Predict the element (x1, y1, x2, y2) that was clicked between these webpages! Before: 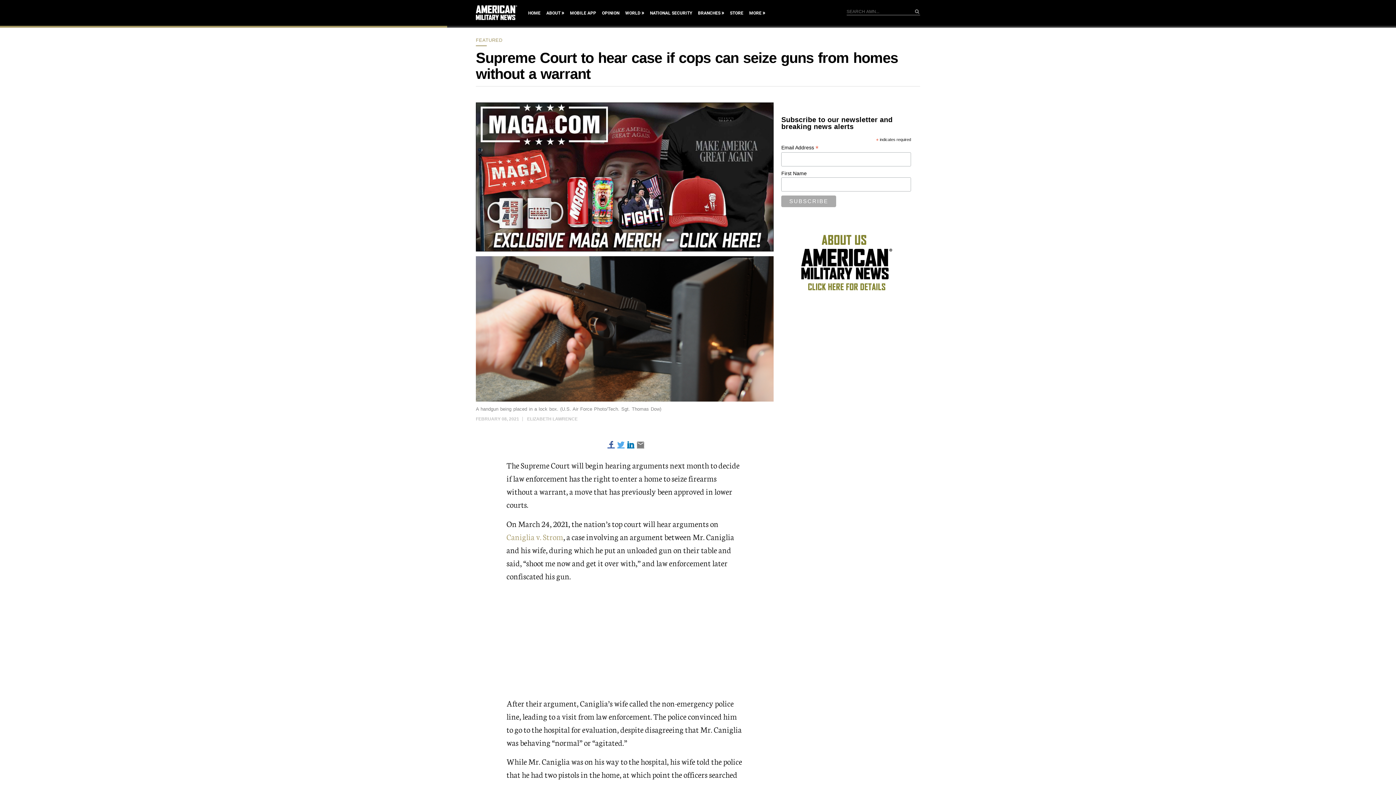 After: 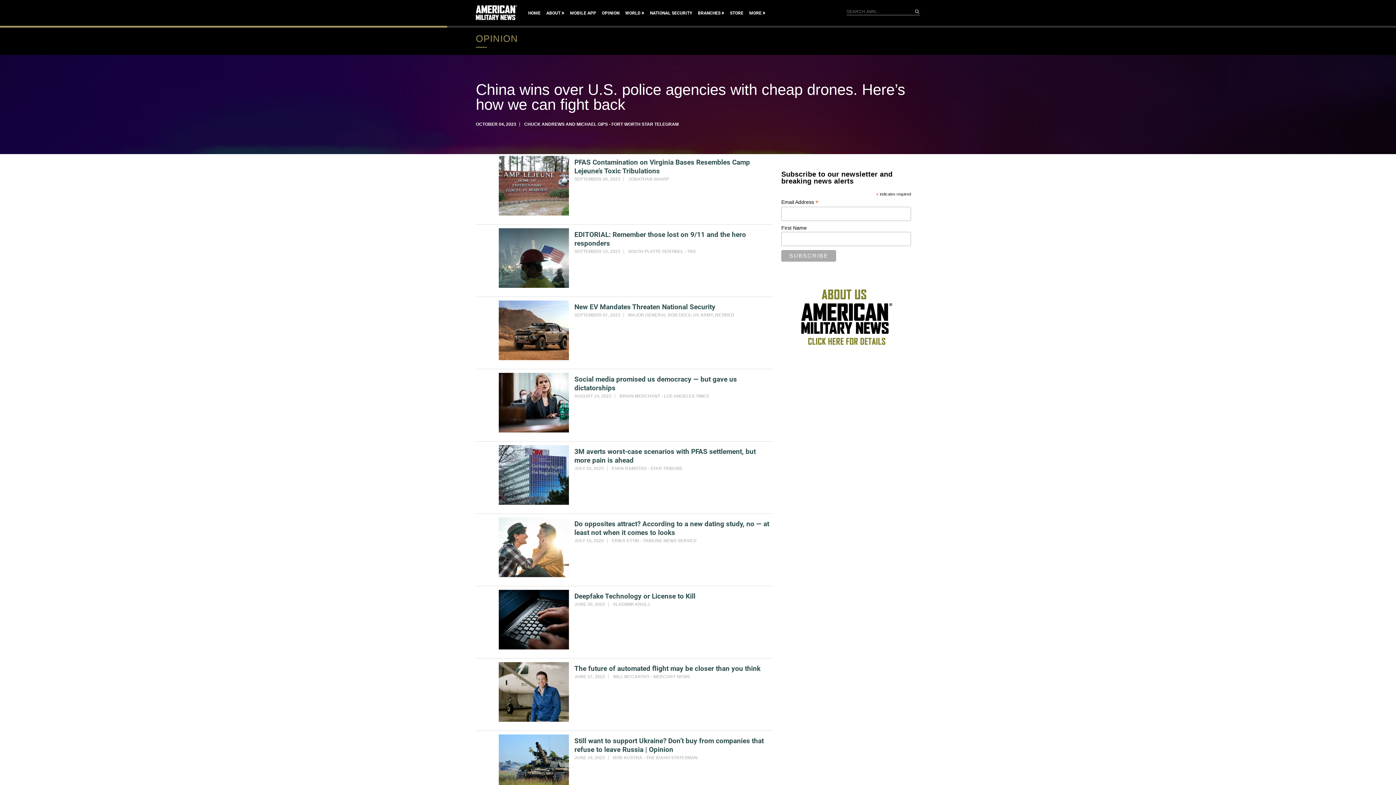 Action: label: OPINION bbox: (602, 9, 619, 17)